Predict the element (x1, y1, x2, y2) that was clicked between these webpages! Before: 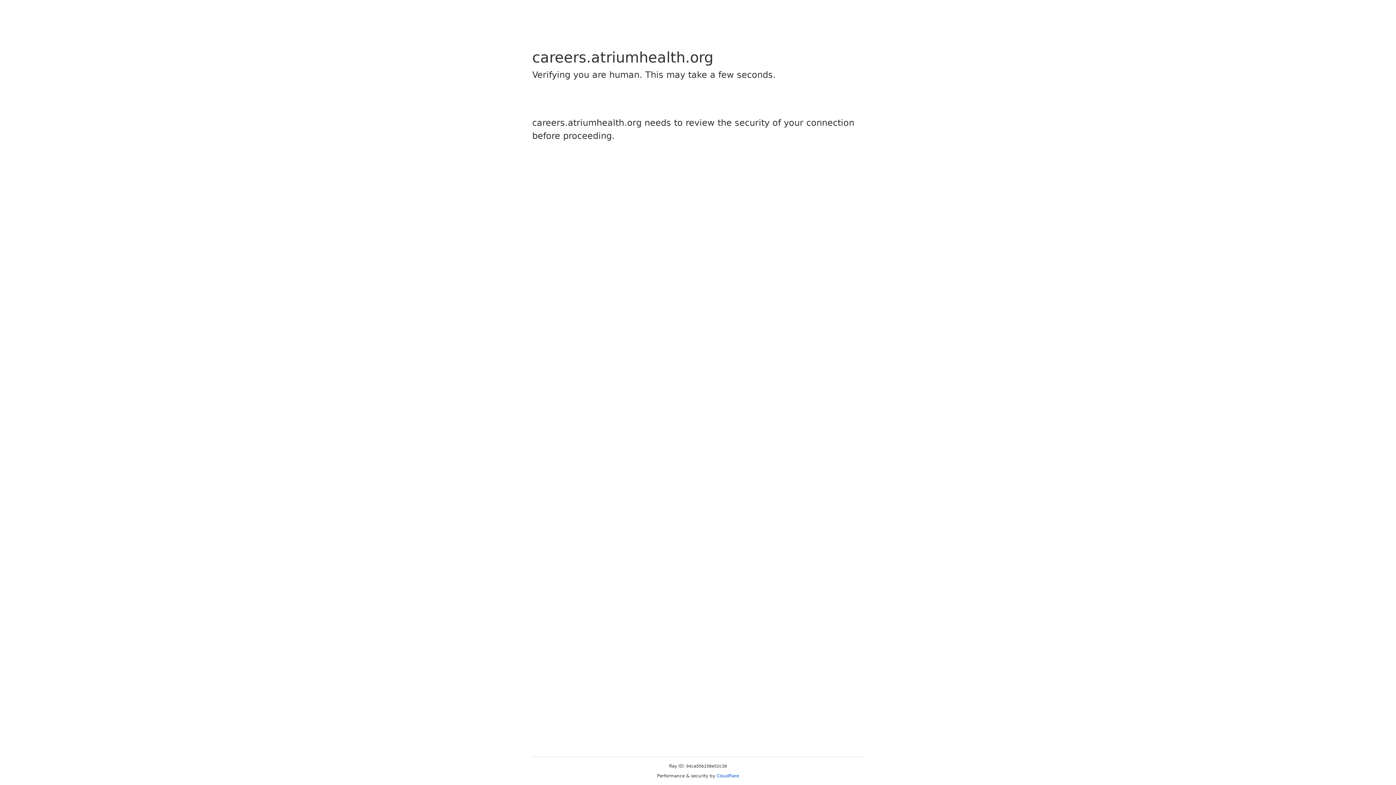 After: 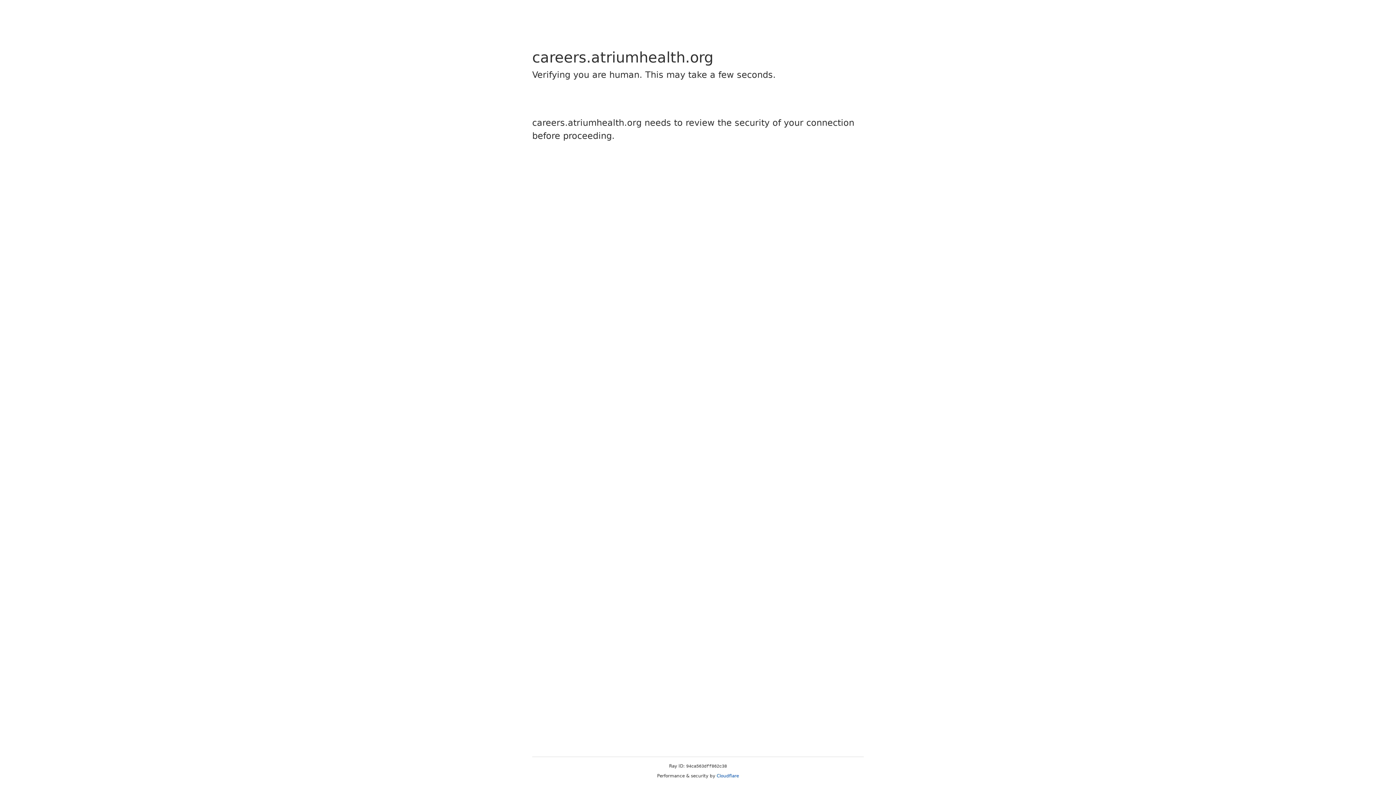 Action: bbox: (716, 773, 739, 778) label: Cloudflare